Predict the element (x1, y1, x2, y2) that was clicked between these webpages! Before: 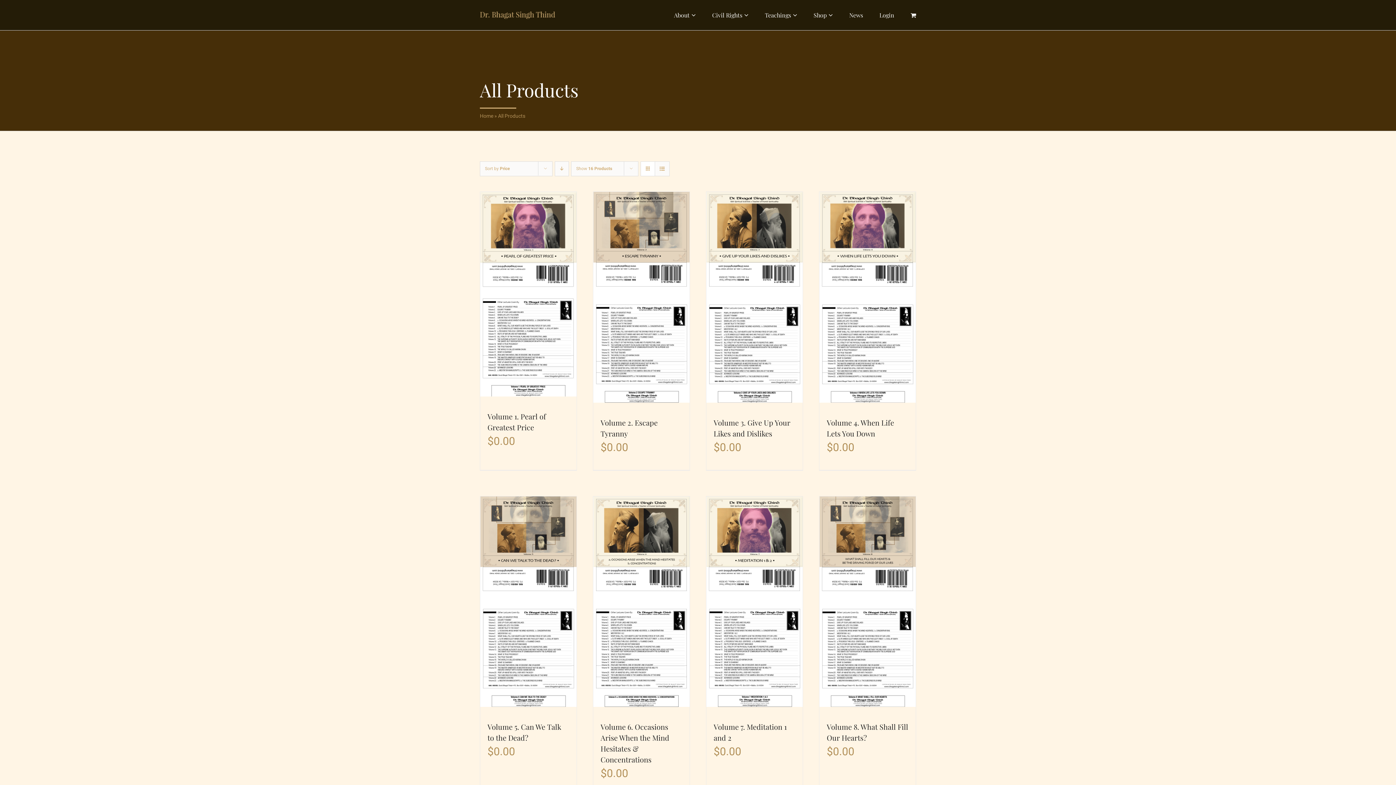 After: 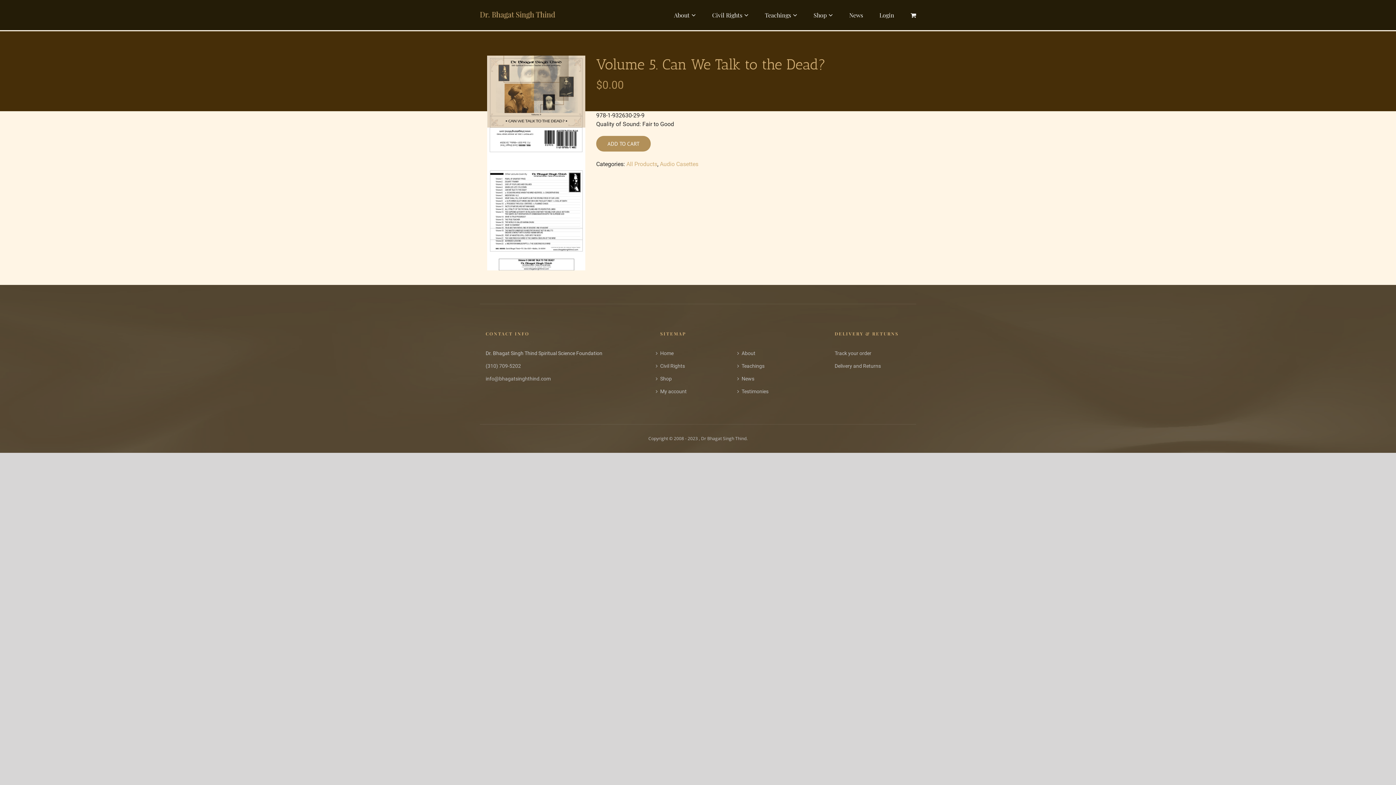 Action: bbox: (480, 497, 576, 504) label: Volume 5. Can We Talk to the Dead?